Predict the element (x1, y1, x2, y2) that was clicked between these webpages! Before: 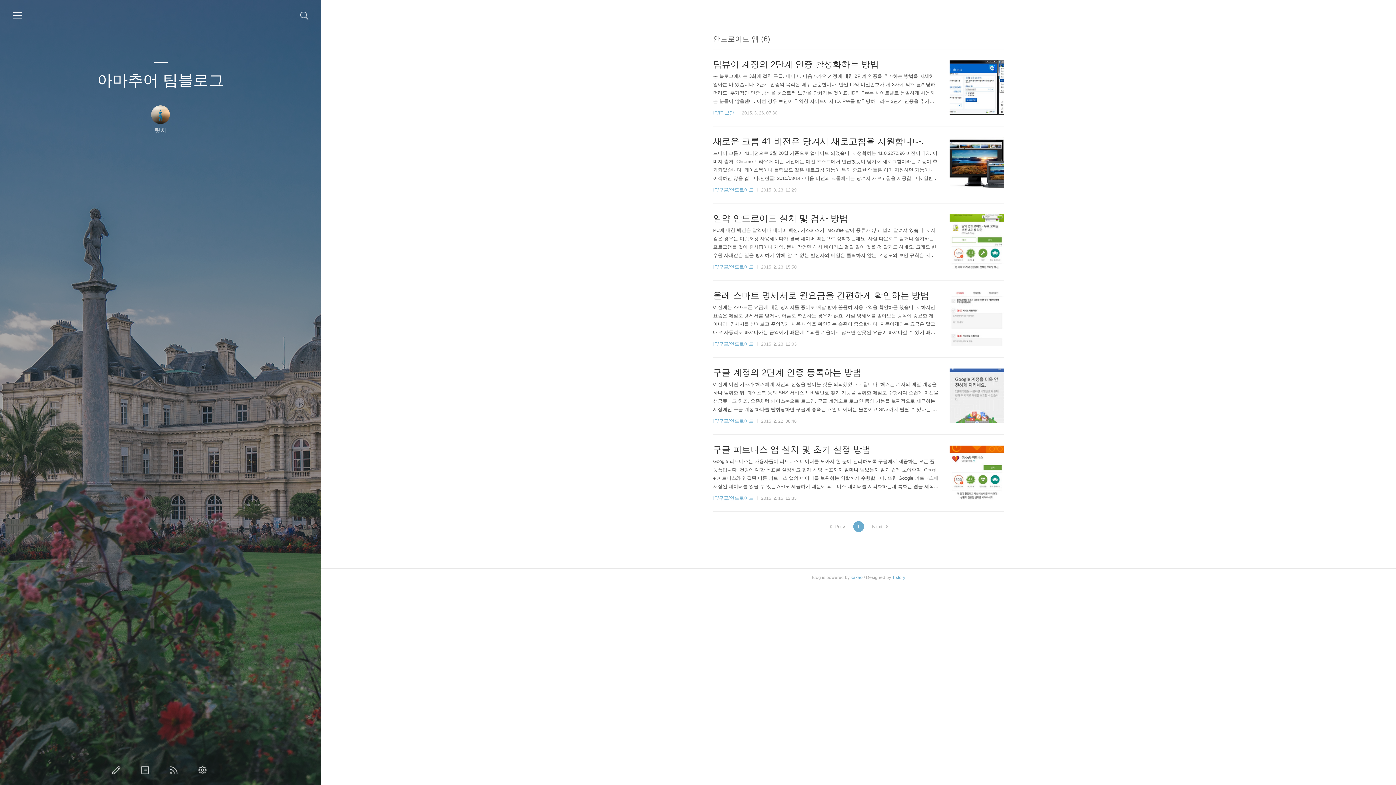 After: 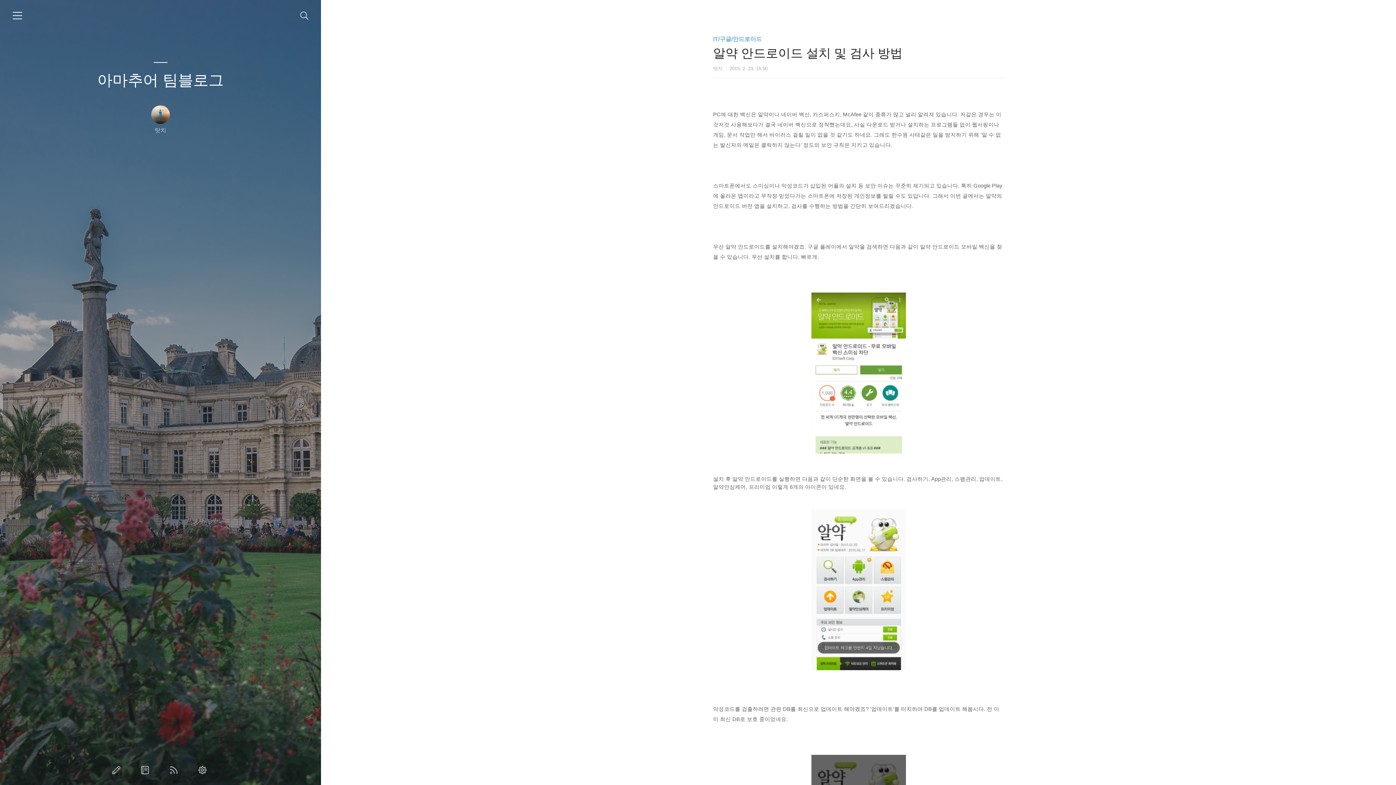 Action: bbox: (949, 214, 1004, 269)